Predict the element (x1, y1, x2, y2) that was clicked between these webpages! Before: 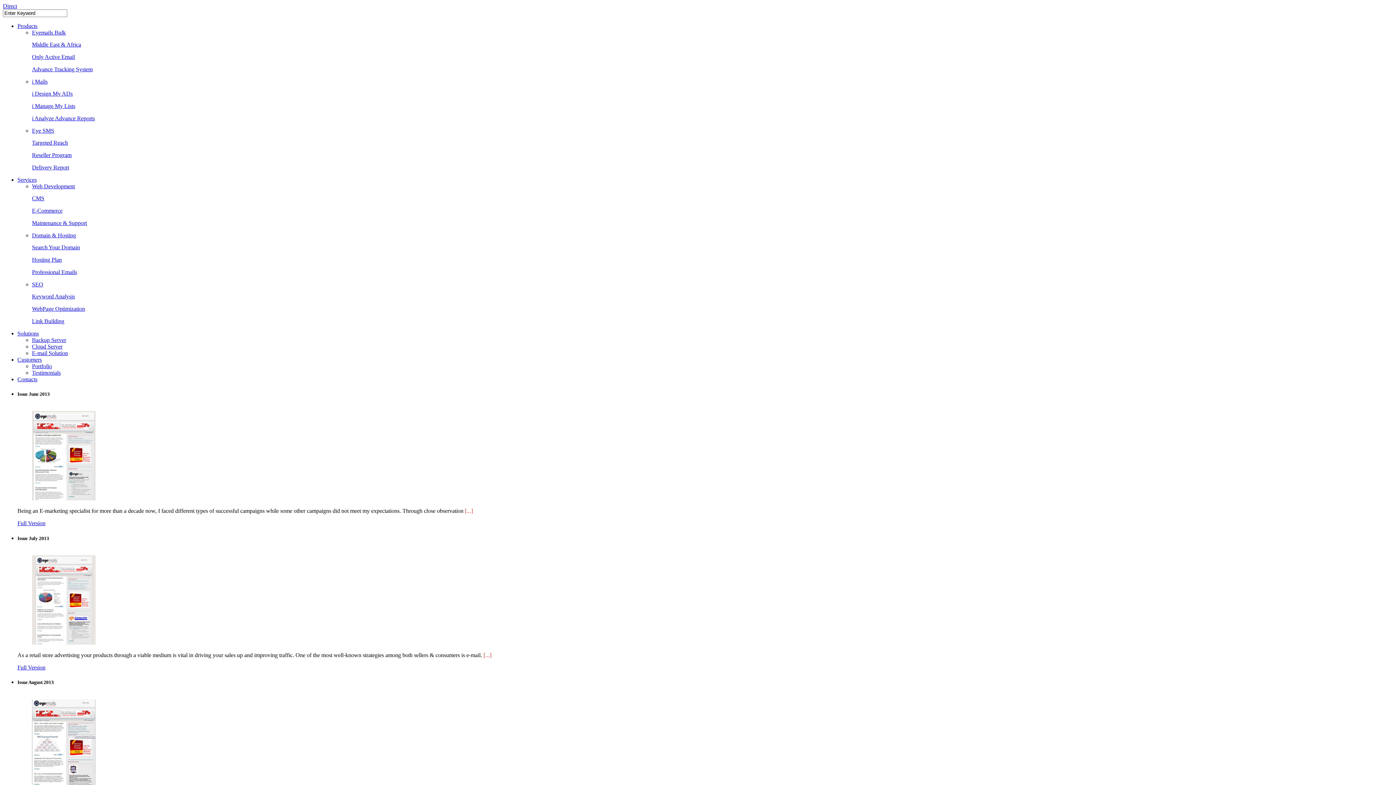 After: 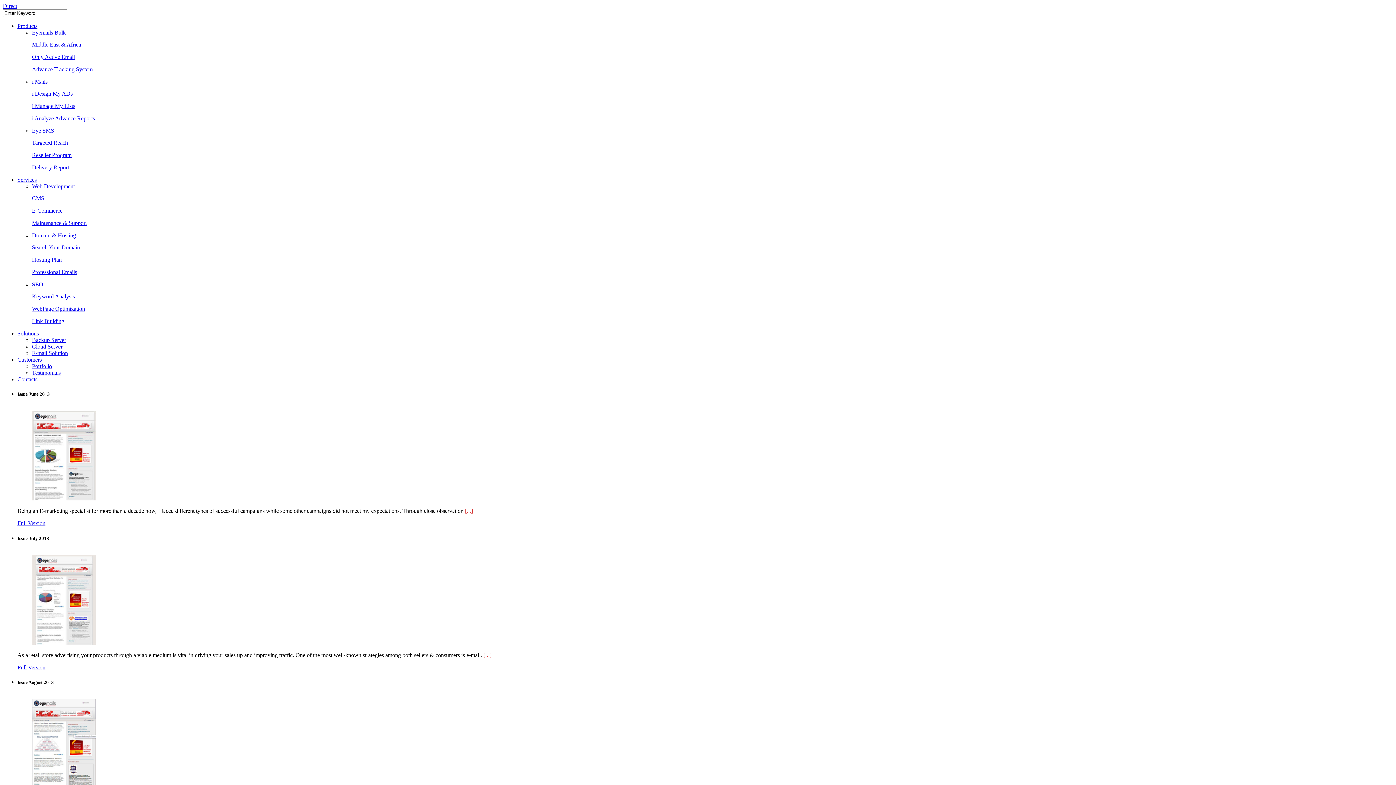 Action: label: Web Development

CMS

E-Commerce

Maintenance & Support bbox: (32, 183, 1393, 226)